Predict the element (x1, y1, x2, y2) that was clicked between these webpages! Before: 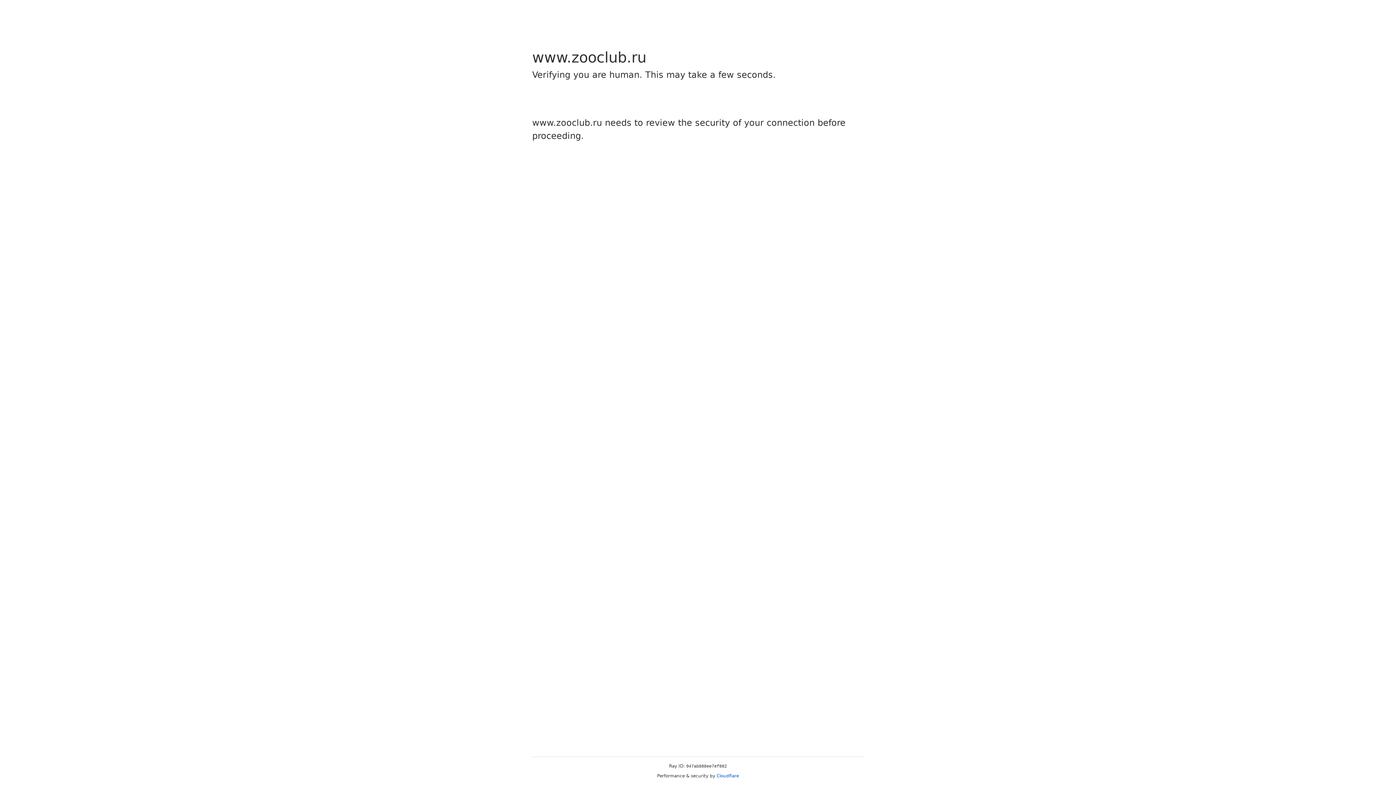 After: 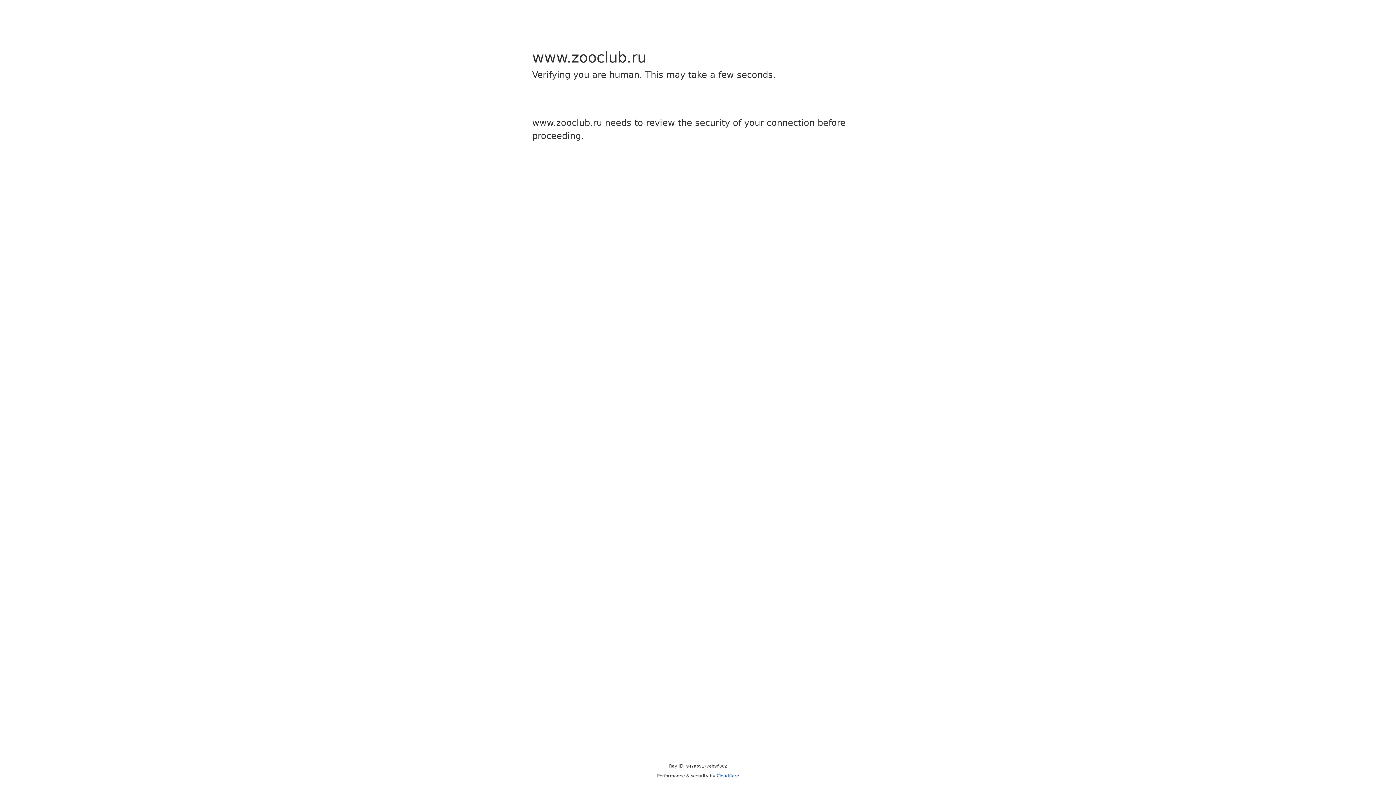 Action: label: Cloudflare bbox: (716, 773, 739, 778)